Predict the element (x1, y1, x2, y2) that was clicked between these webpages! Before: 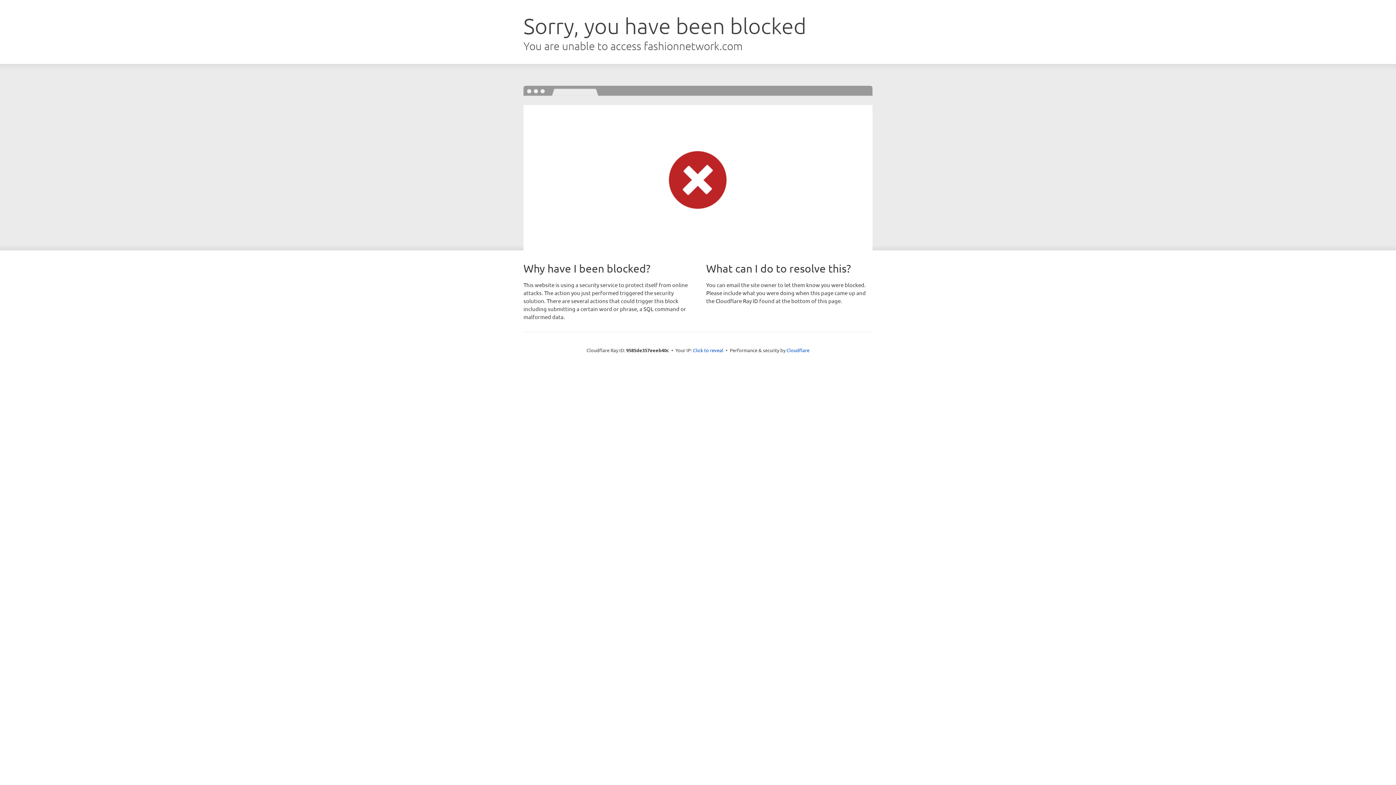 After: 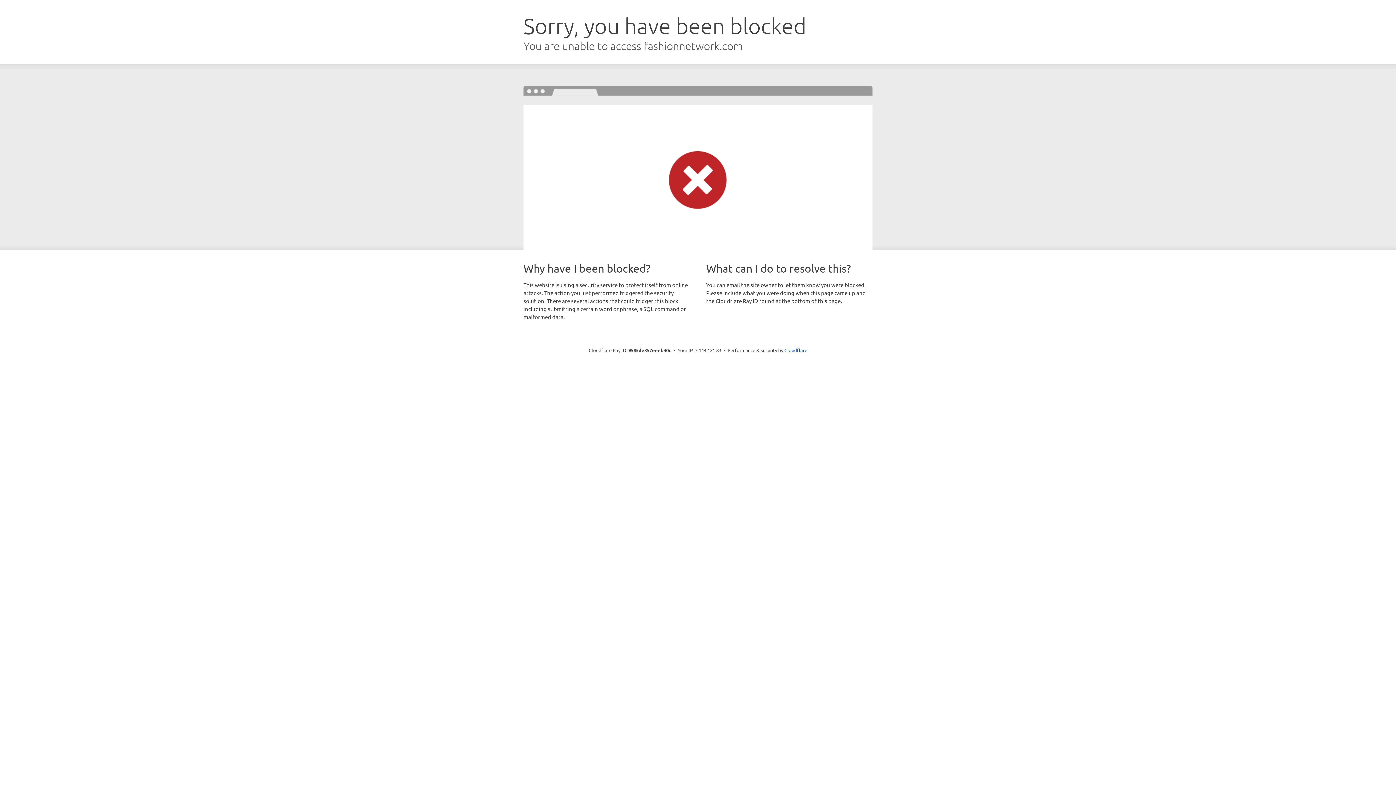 Action: bbox: (693, 346, 723, 353) label: Click to reveal